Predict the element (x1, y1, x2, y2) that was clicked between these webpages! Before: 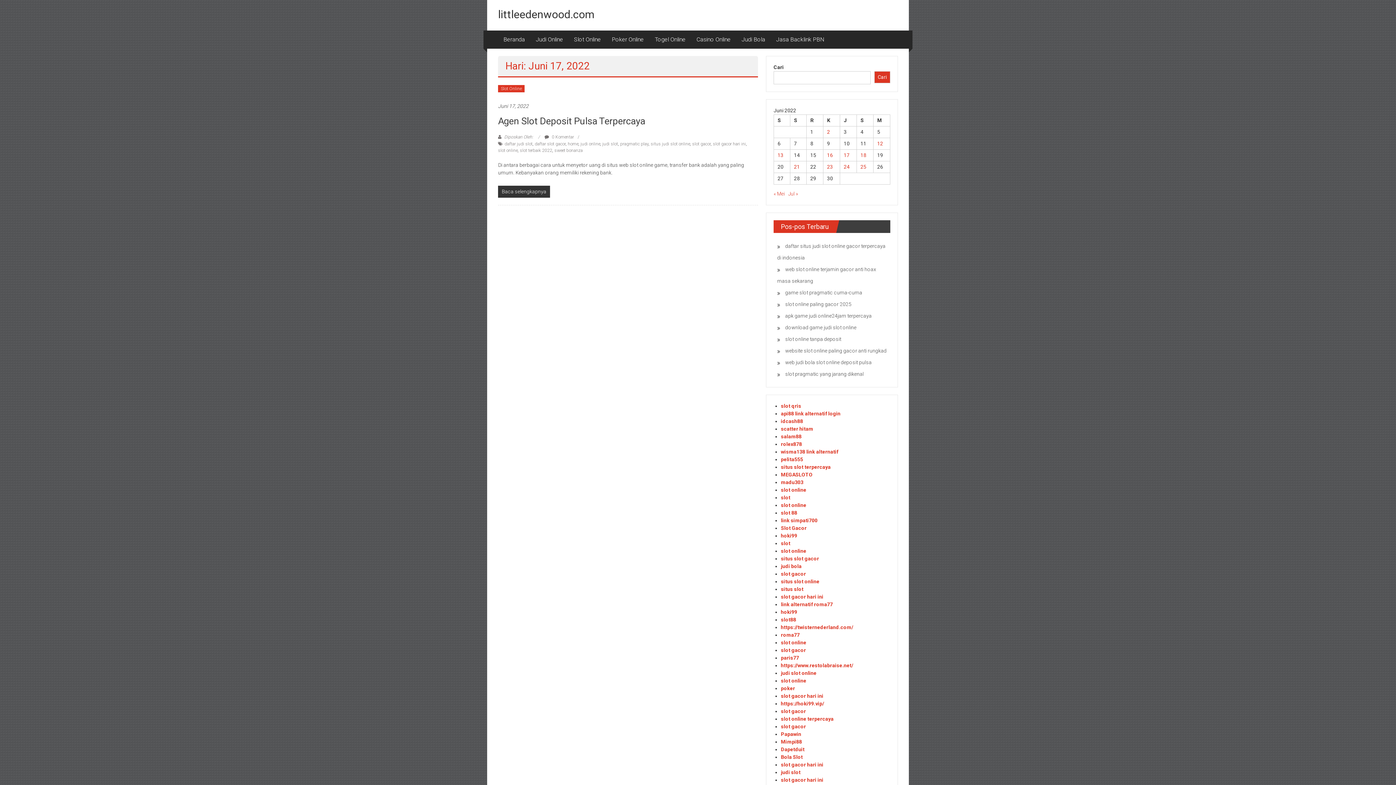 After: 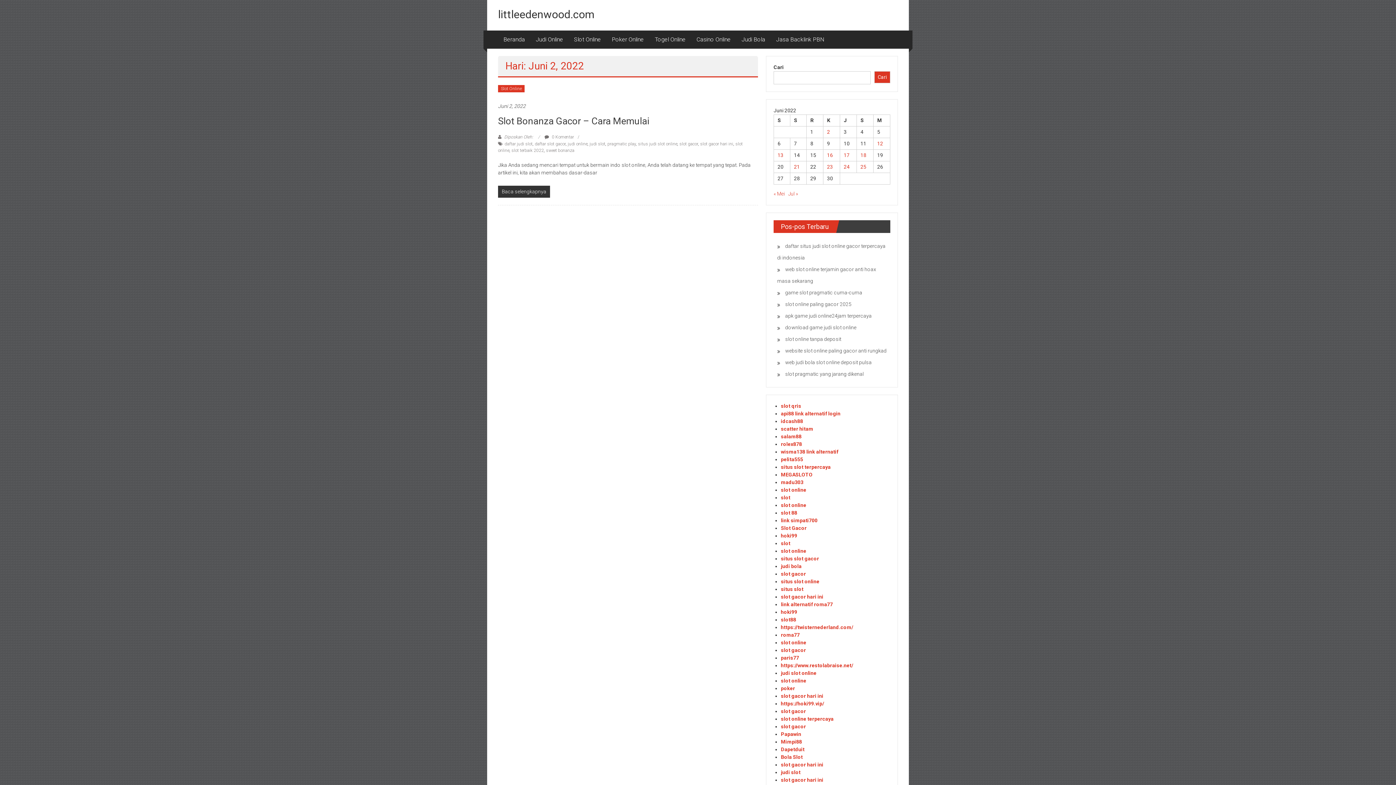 Action: label: Pos diterbitkan pada 2 June 2022 bbox: (827, 129, 830, 134)